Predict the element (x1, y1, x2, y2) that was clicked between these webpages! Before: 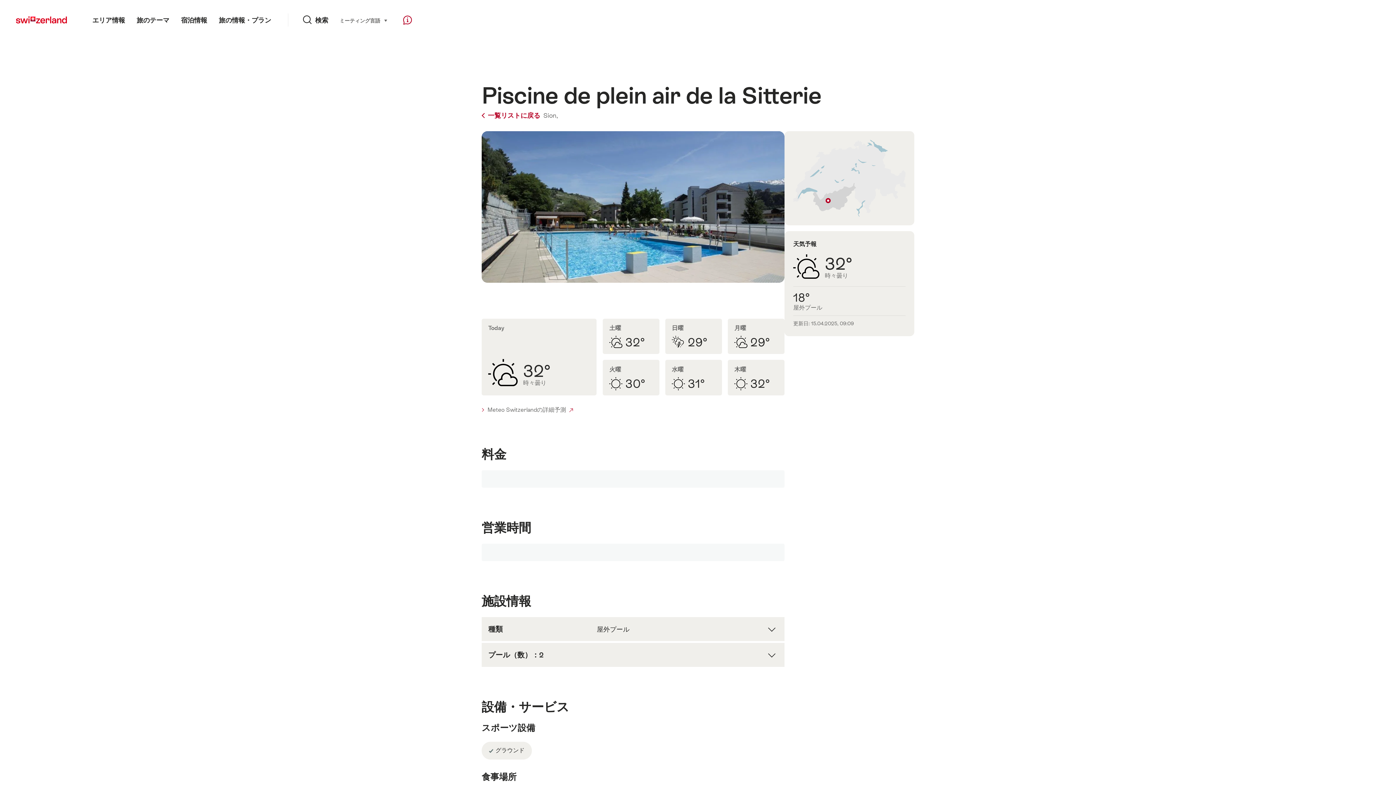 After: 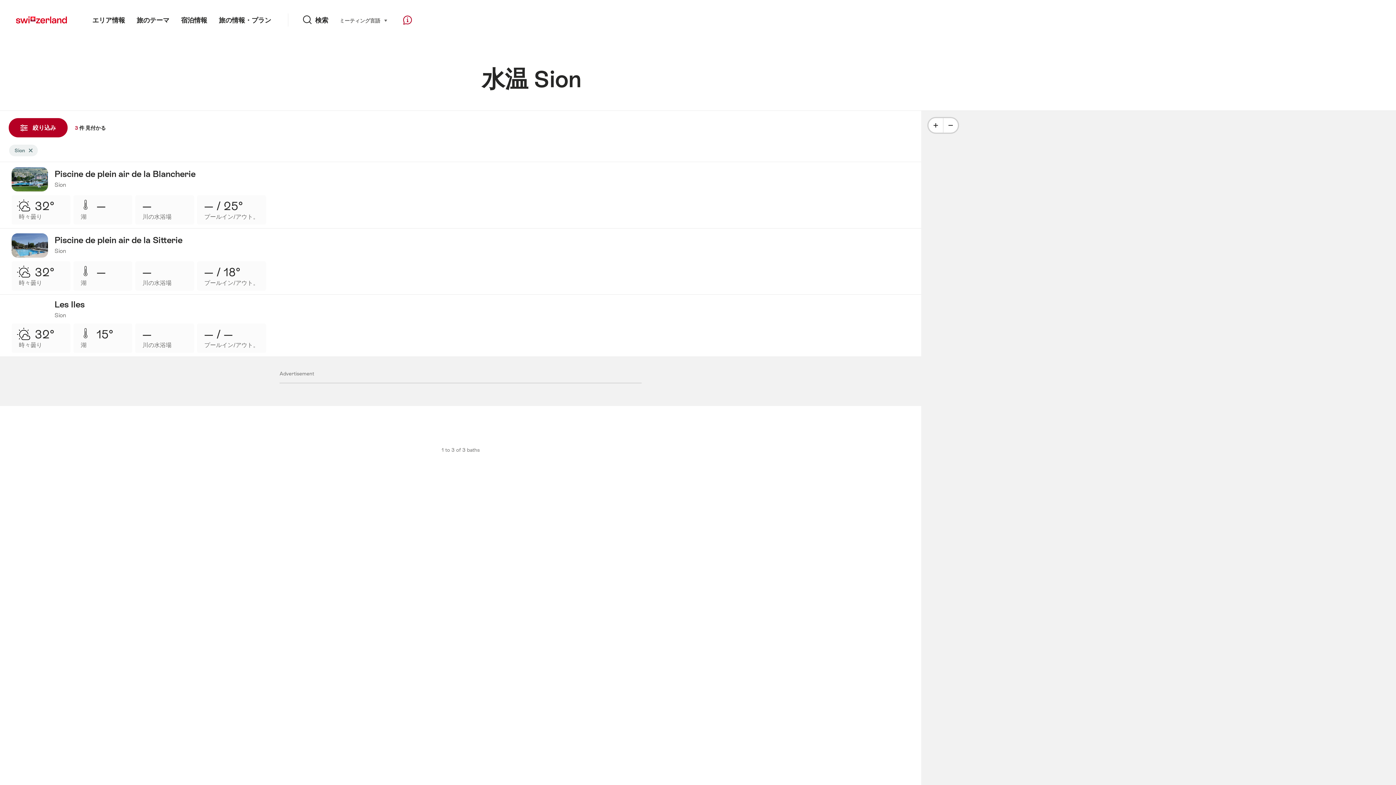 Action: bbox: (543, 111, 558, 119) label: Sion,